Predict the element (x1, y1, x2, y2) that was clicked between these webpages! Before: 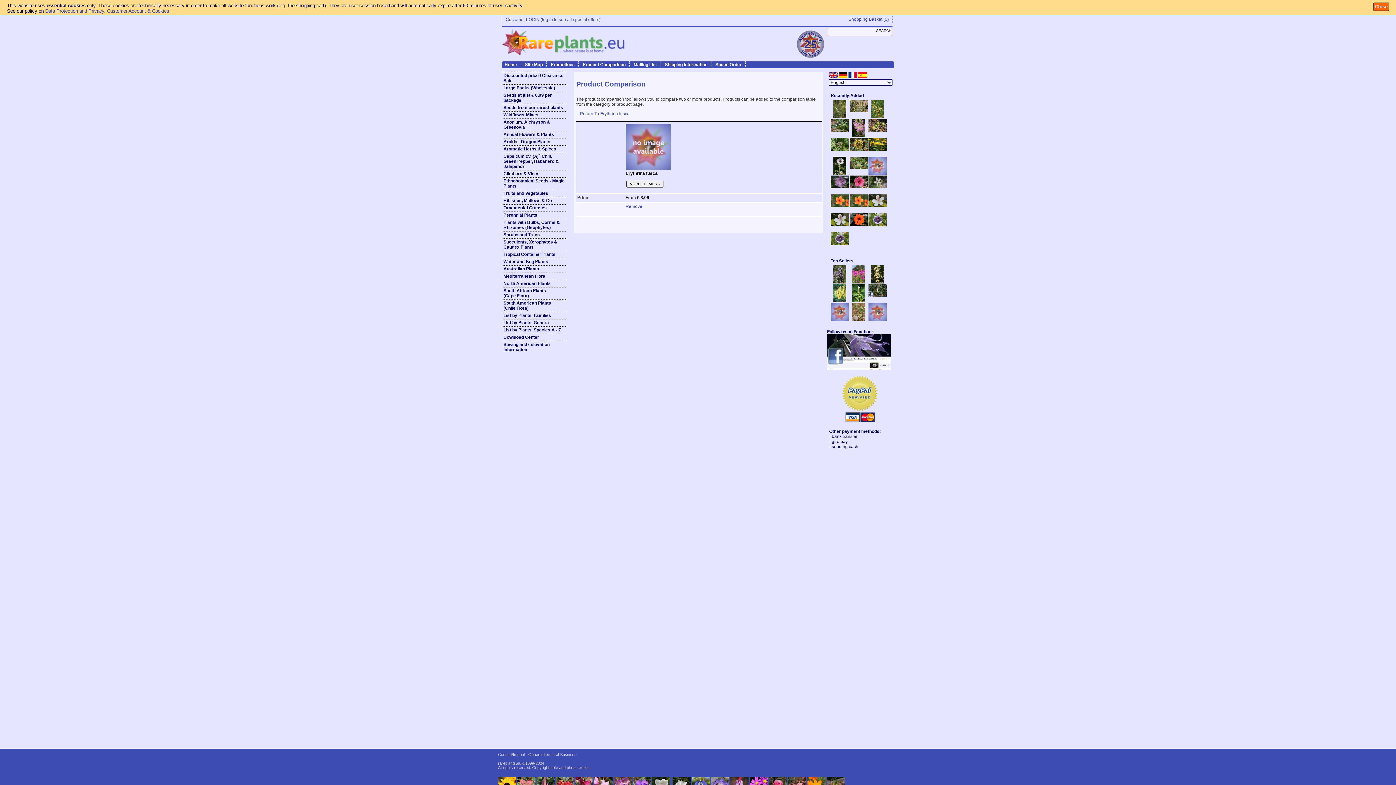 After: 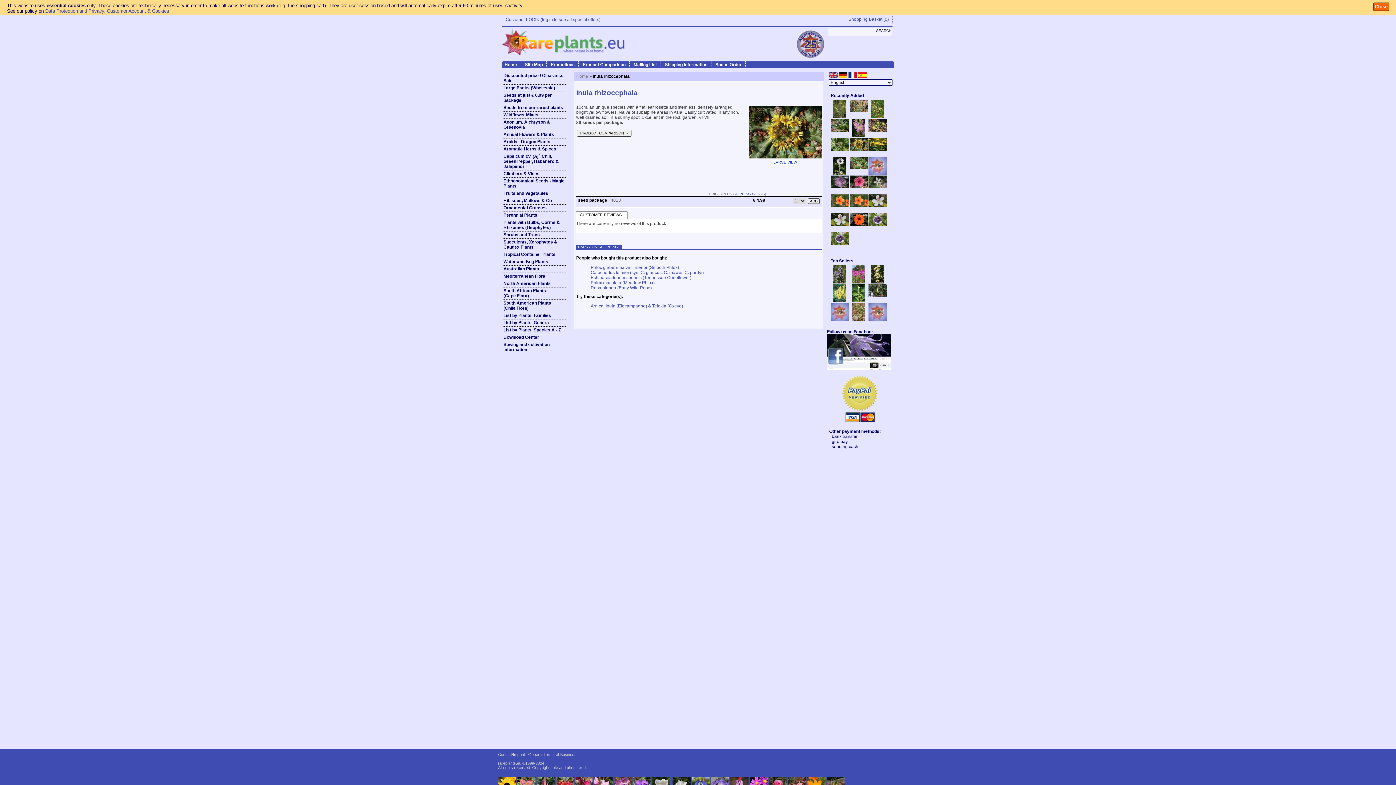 Action: bbox: (849, 146, 868, 152)